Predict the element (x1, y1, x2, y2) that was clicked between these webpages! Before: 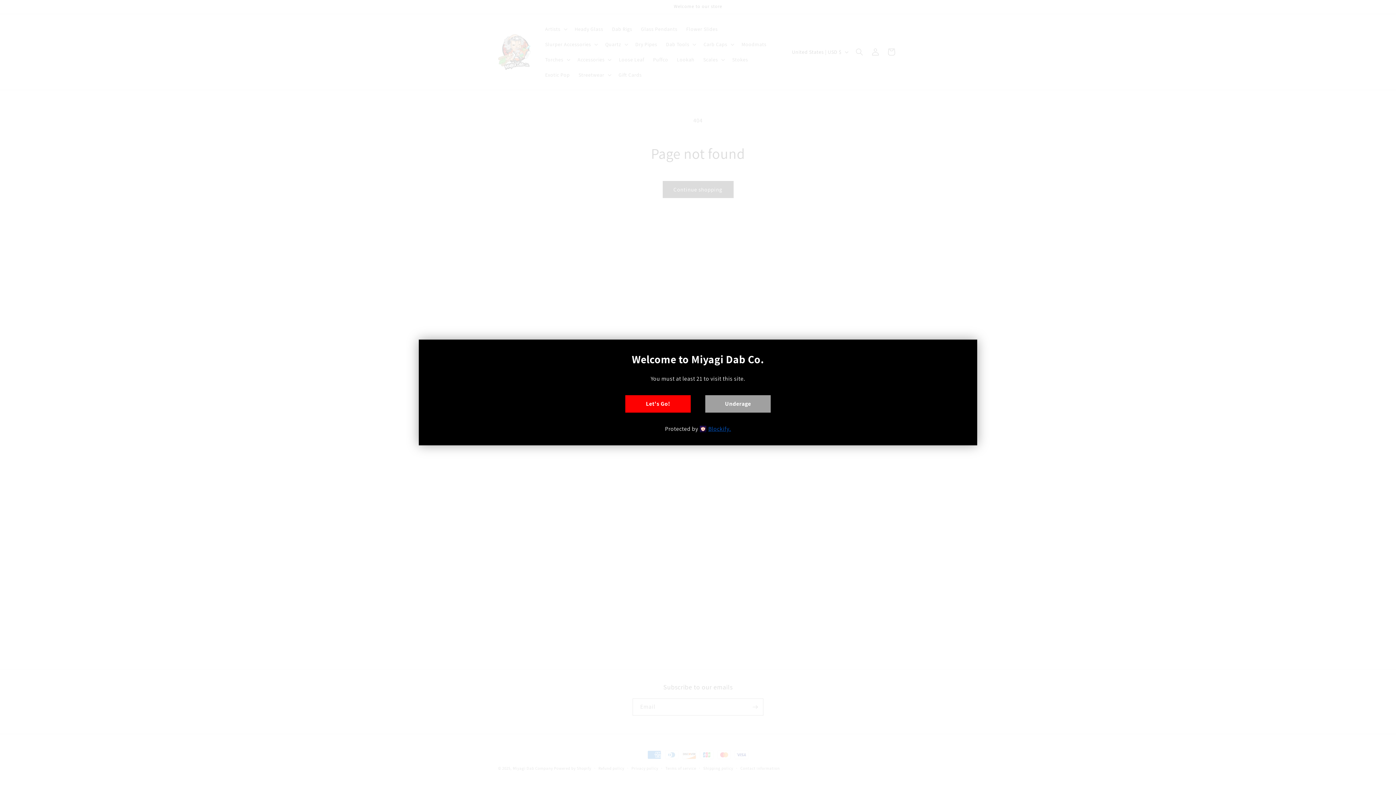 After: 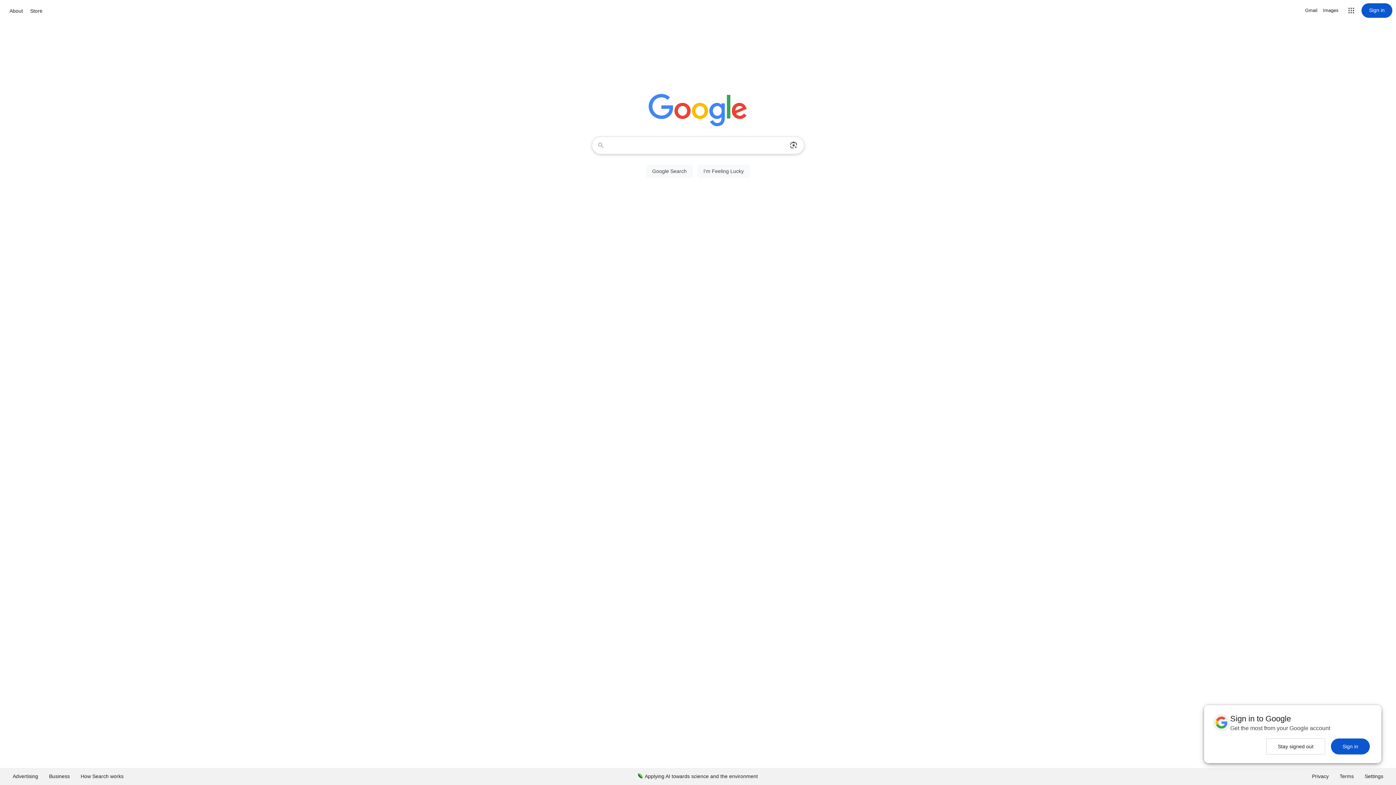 Action: bbox: (705, 395, 770, 412) label: Underage